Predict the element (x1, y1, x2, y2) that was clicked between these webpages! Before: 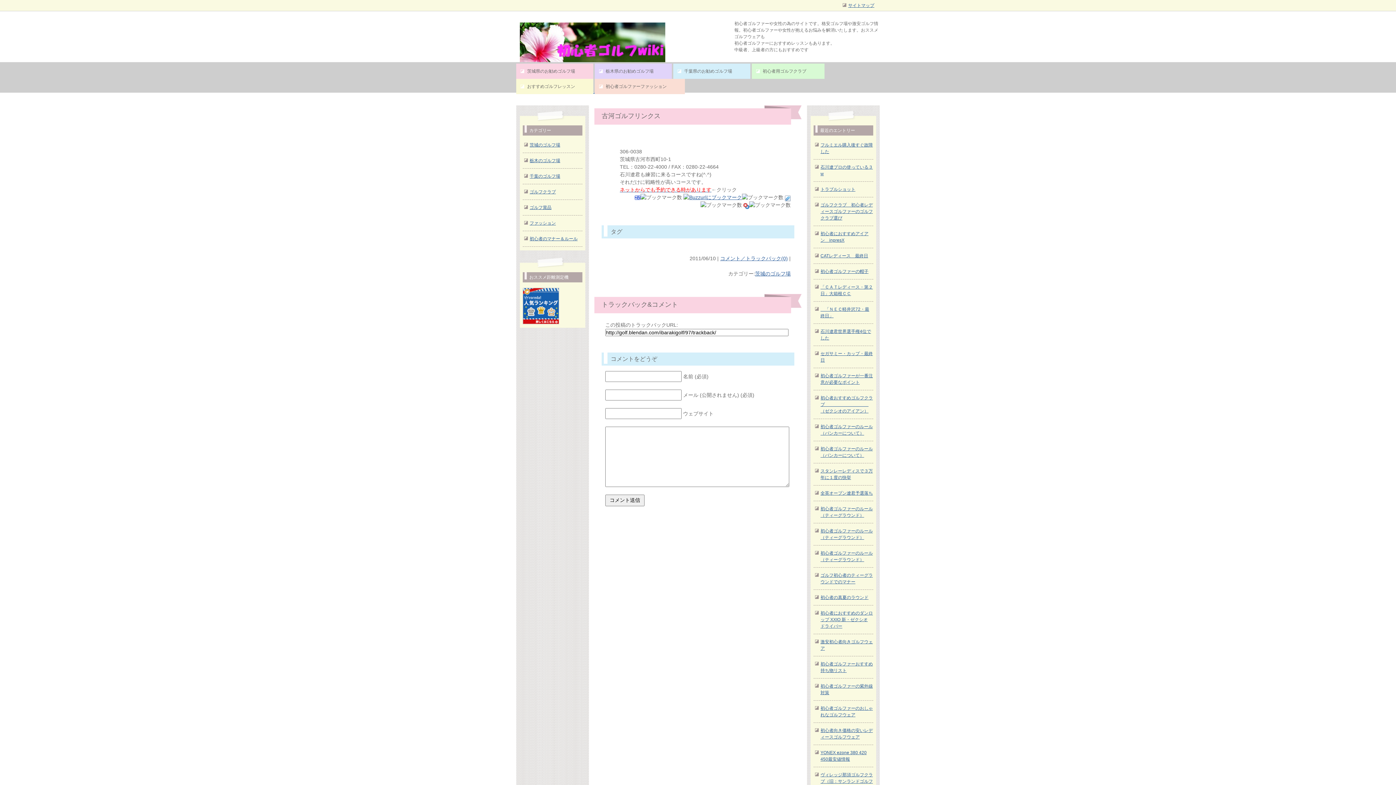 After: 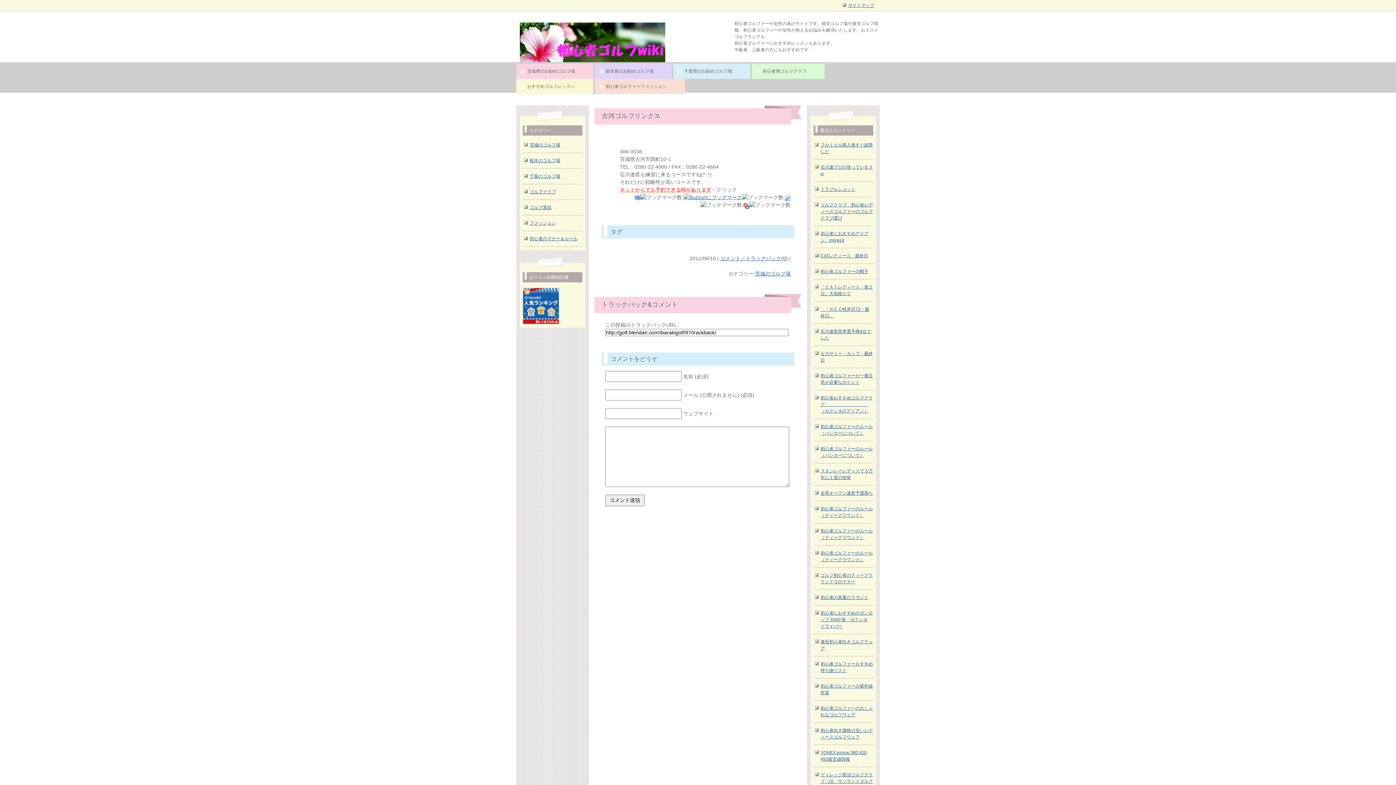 Action: label: ネットからでも予約できる時があります bbox: (620, 186, 711, 192)